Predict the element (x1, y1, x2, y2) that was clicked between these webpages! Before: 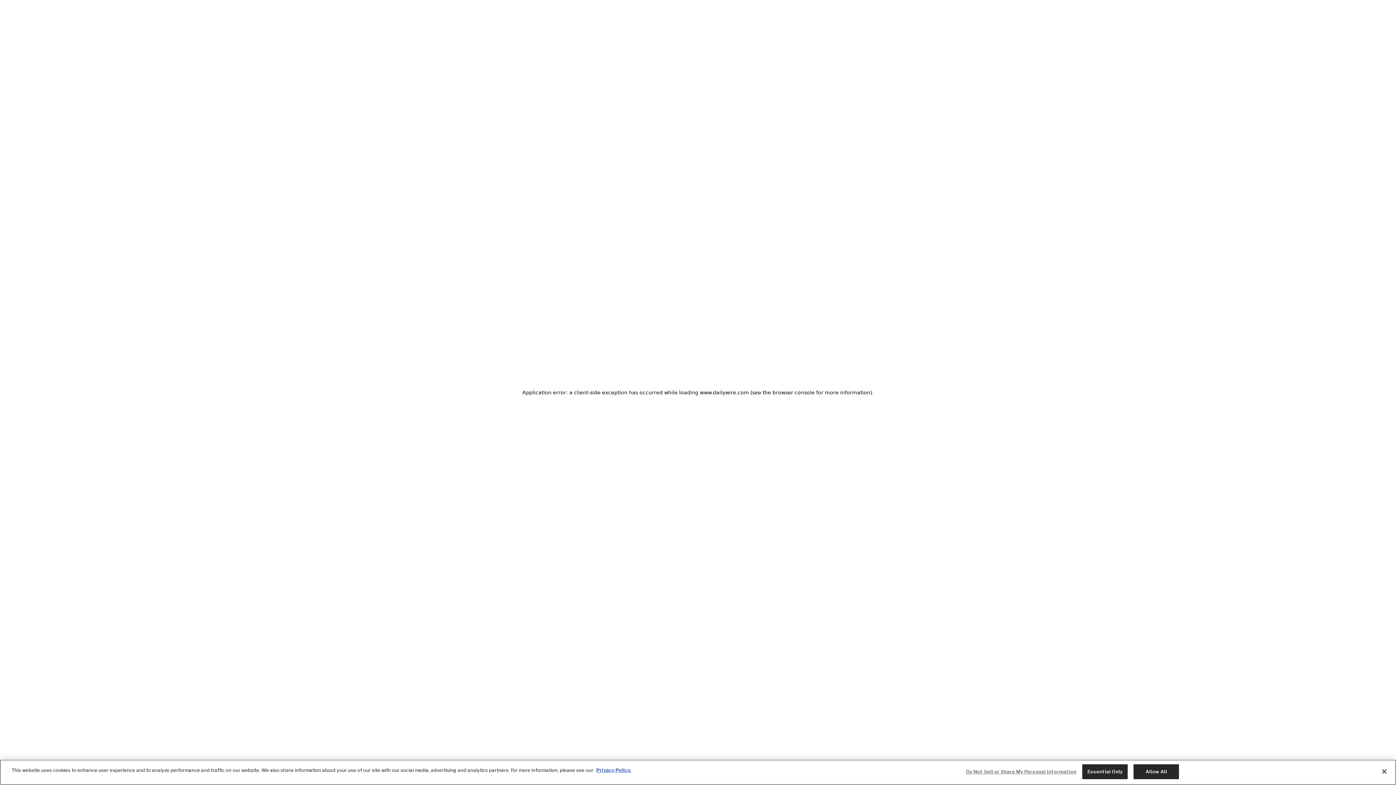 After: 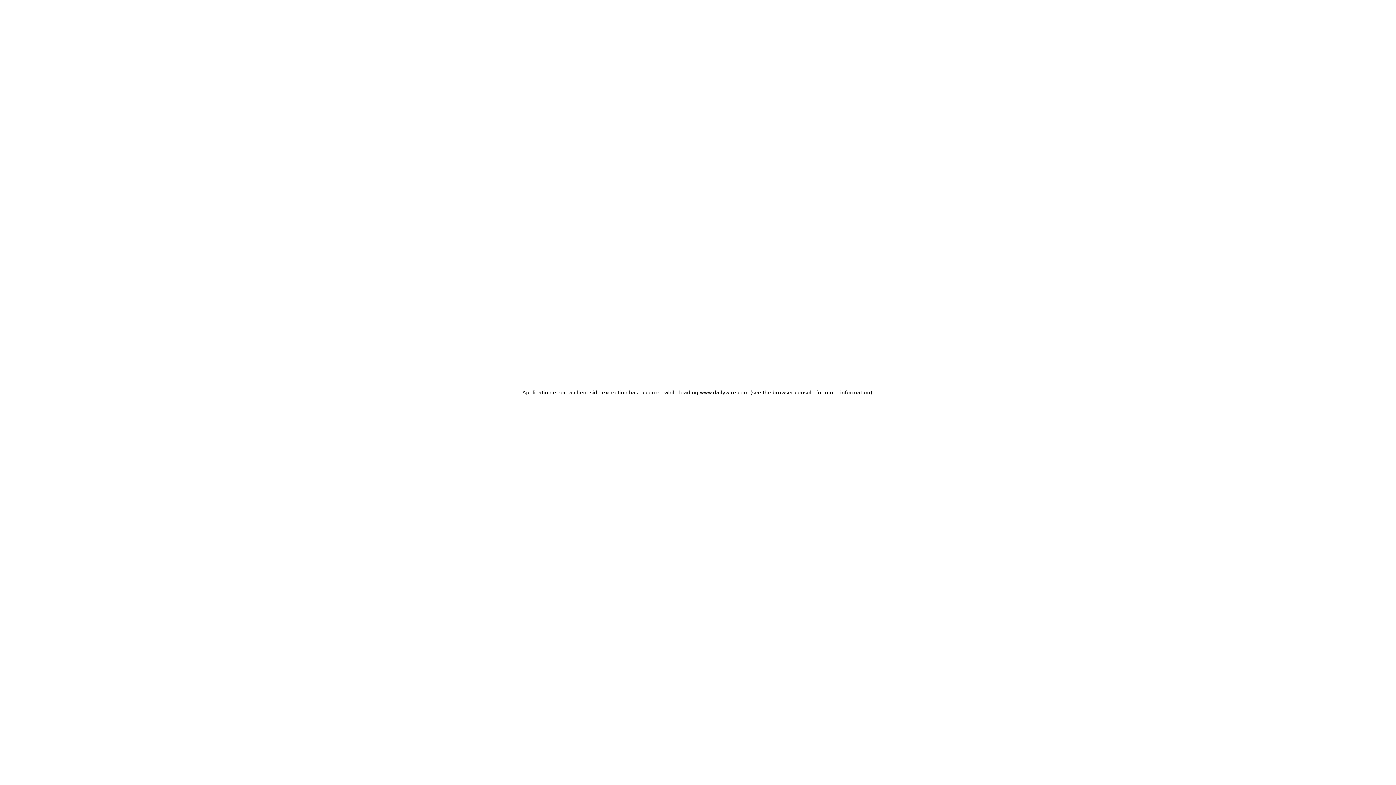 Action: label: Essential Only bbox: (1082, 764, 1128, 779)